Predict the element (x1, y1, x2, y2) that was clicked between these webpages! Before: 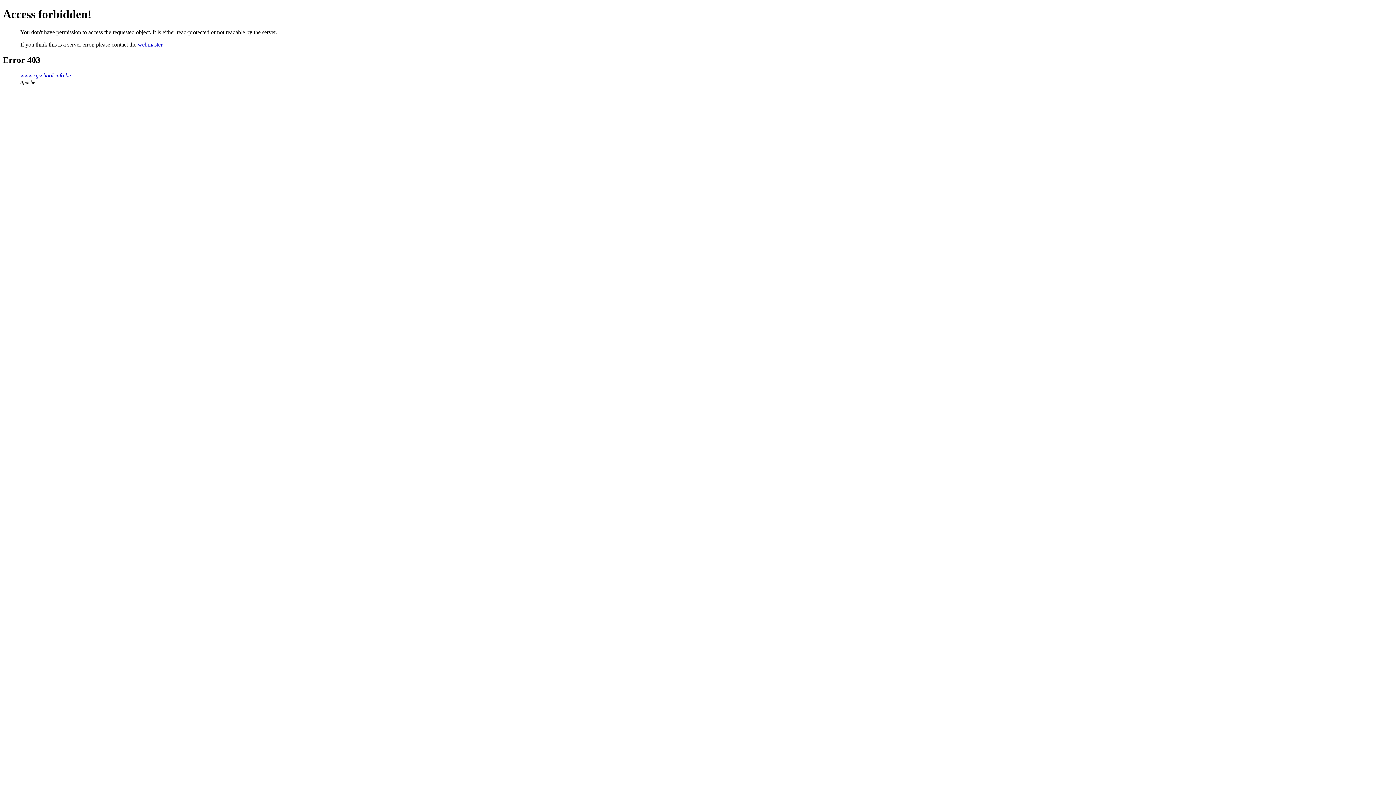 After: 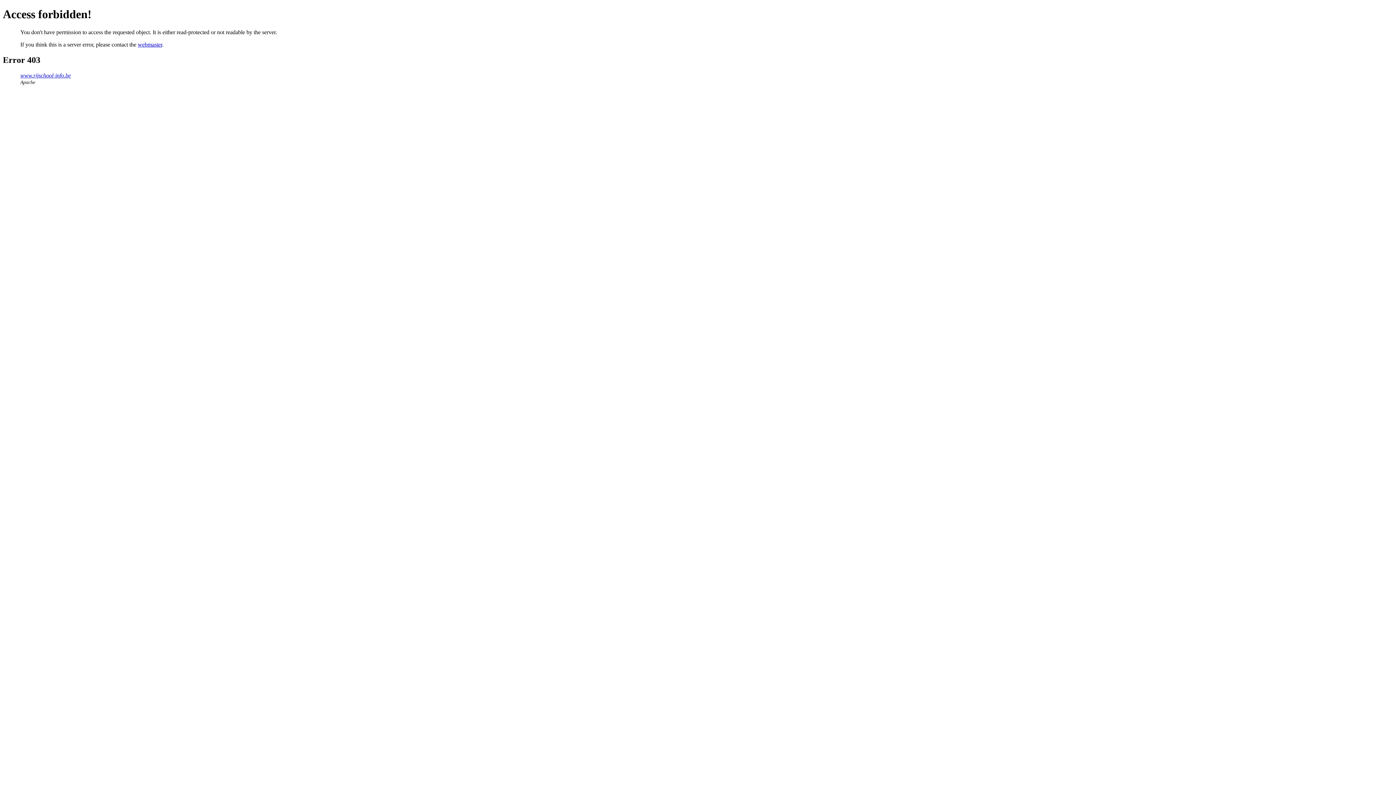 Action: label: webmaster bbox: (137, 41, 162, 47)